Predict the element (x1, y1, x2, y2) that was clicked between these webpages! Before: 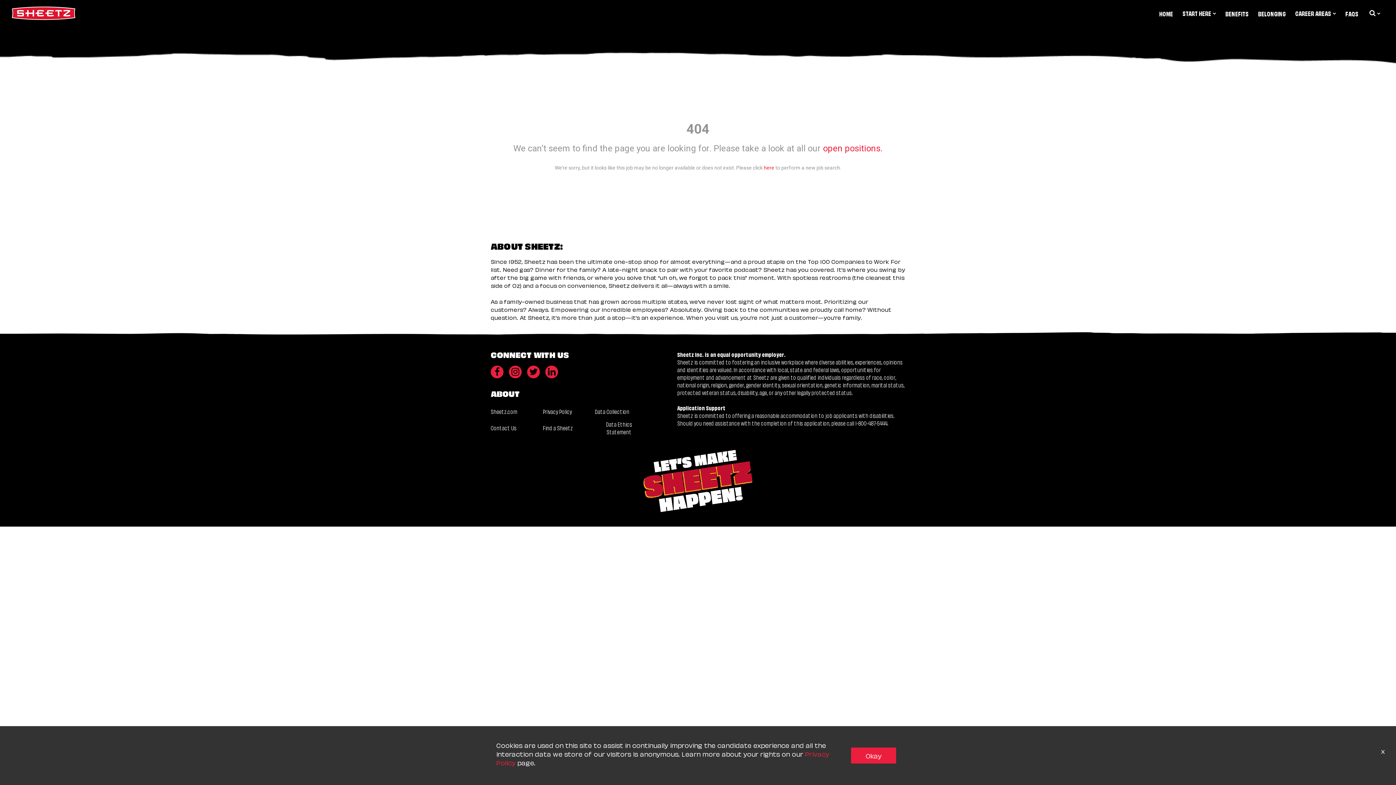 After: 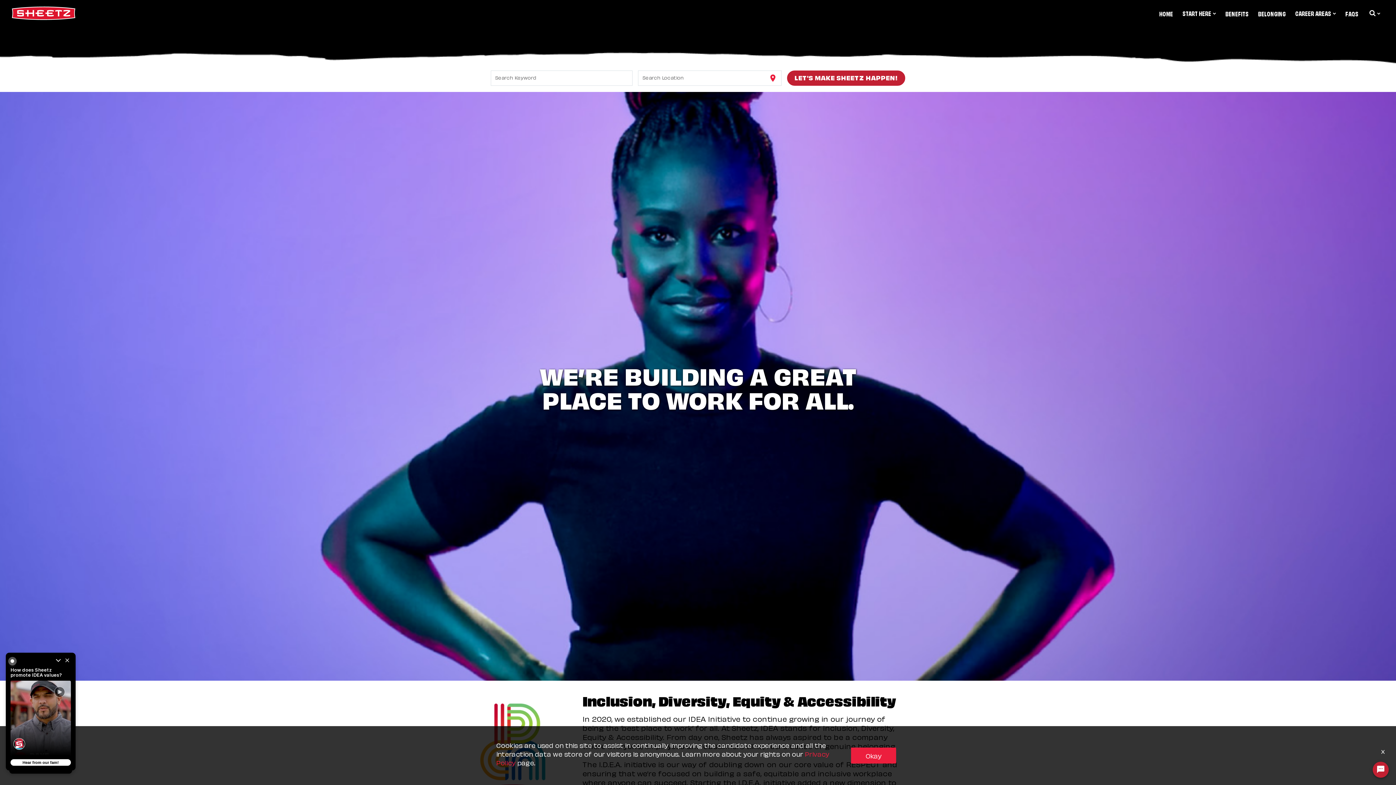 Action: bbox: (1253, 9, 1290, 17) label: BELONGING